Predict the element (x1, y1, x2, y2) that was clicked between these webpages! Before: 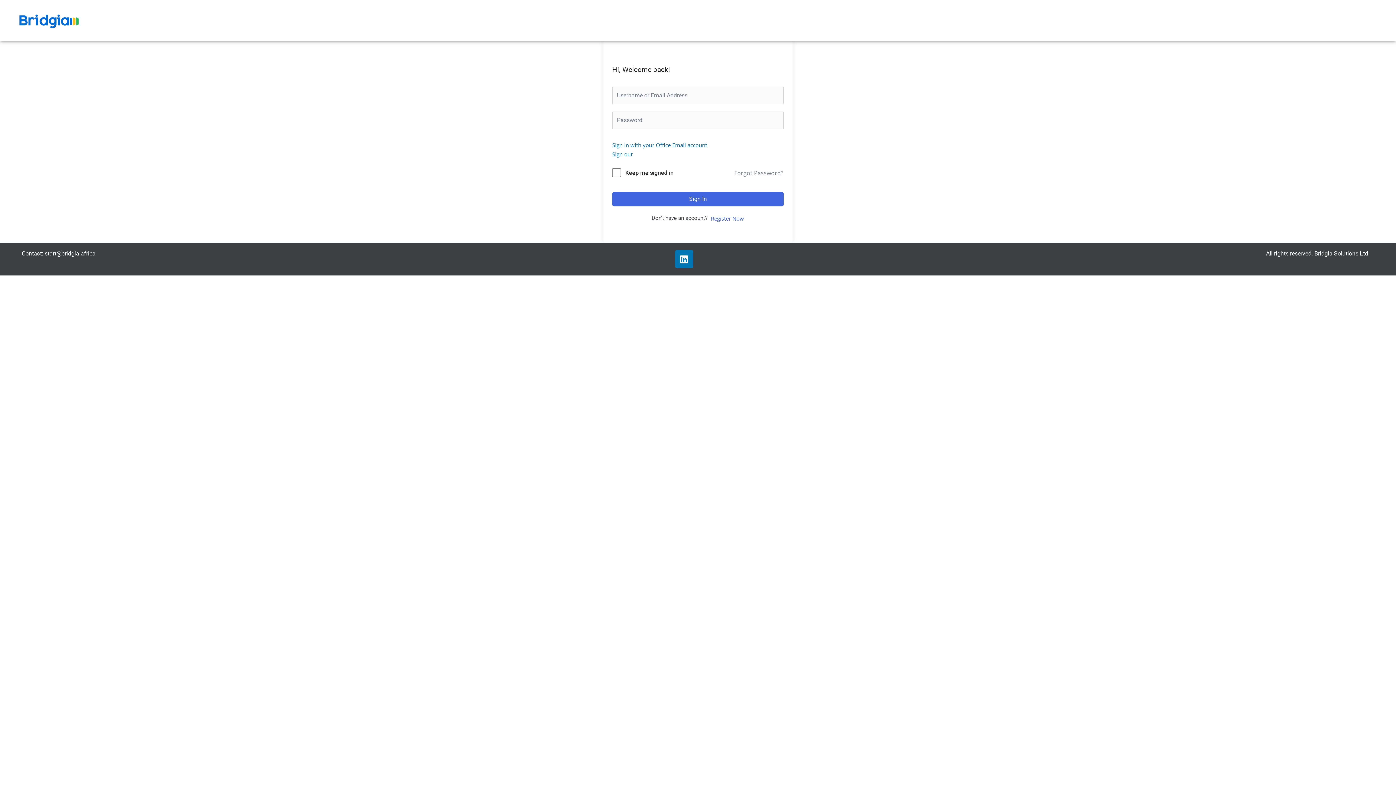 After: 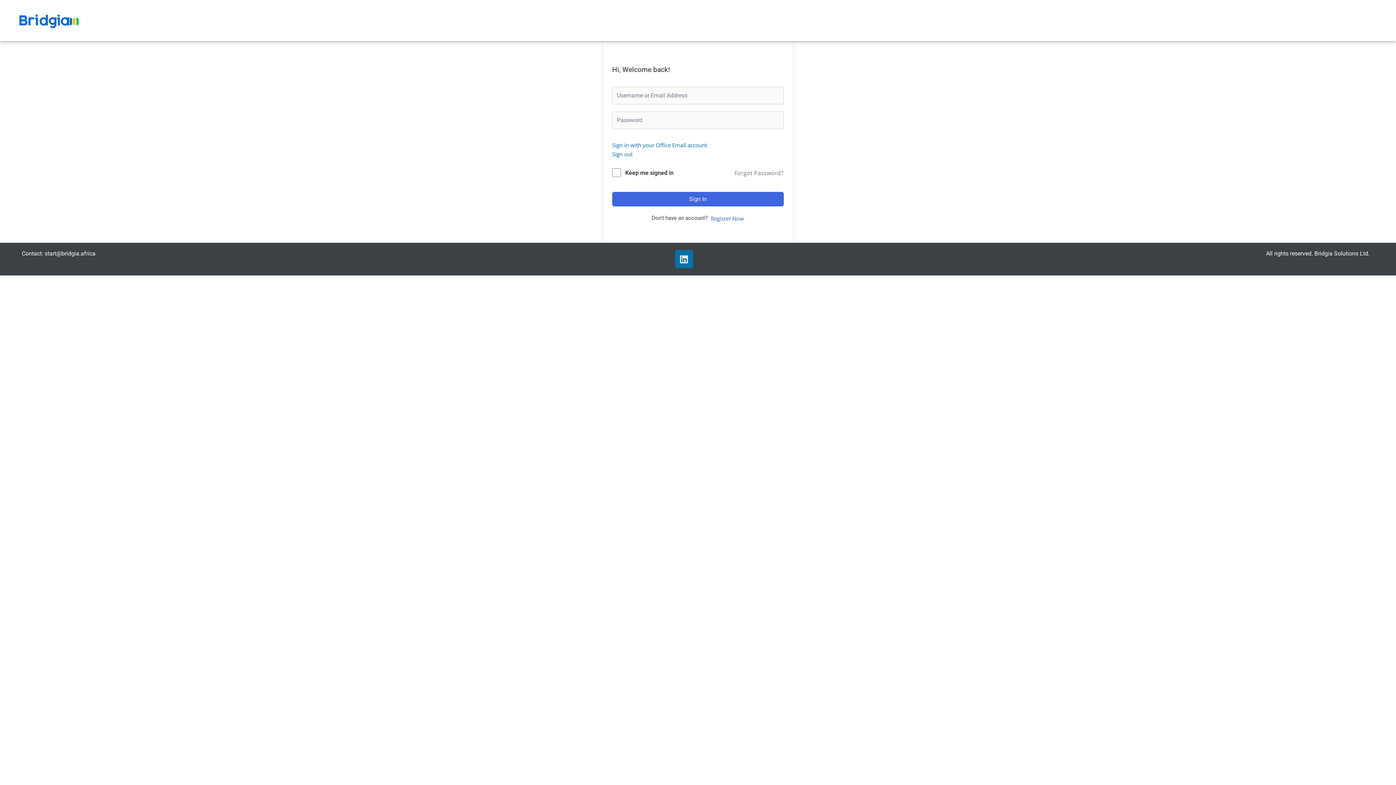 Action: label: Linkedin bbox: (675, 250, 693, 268)